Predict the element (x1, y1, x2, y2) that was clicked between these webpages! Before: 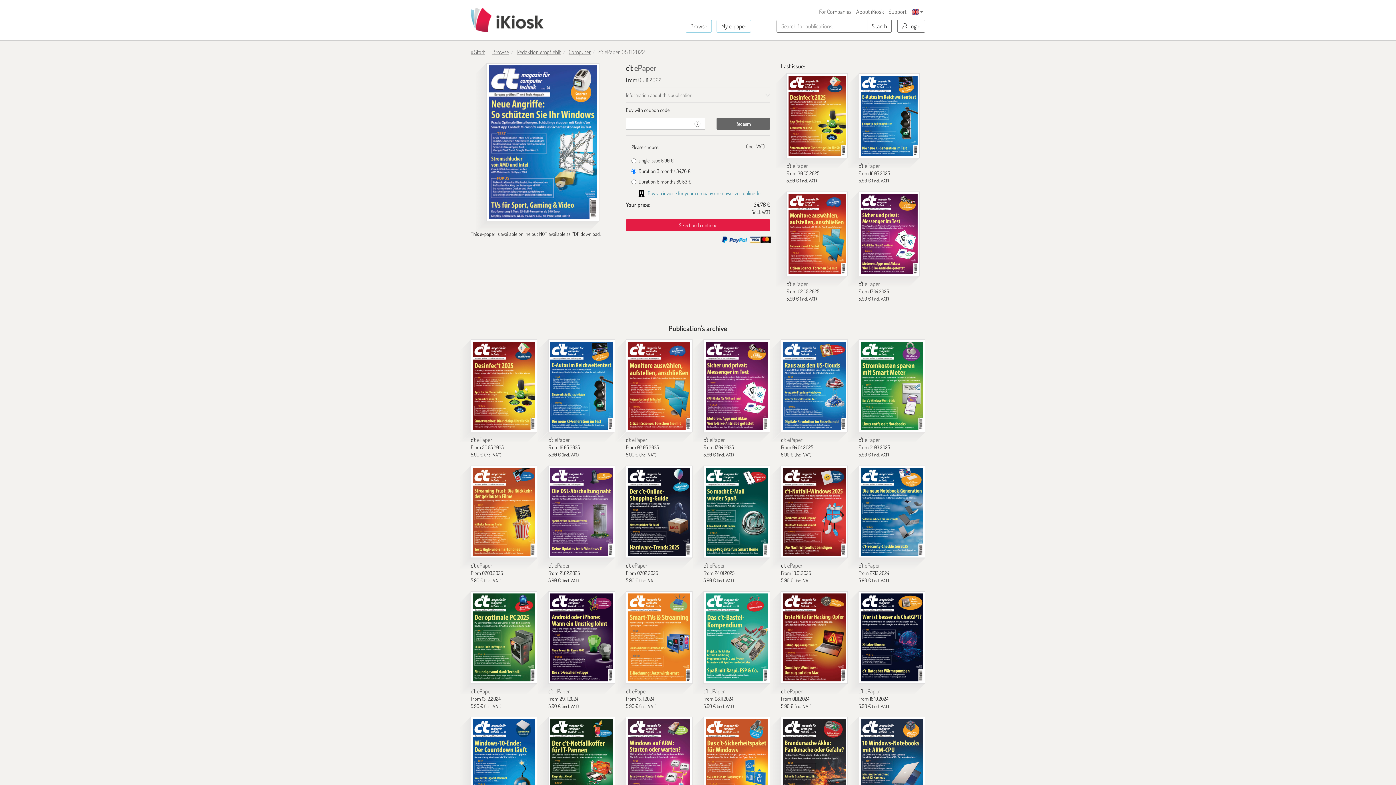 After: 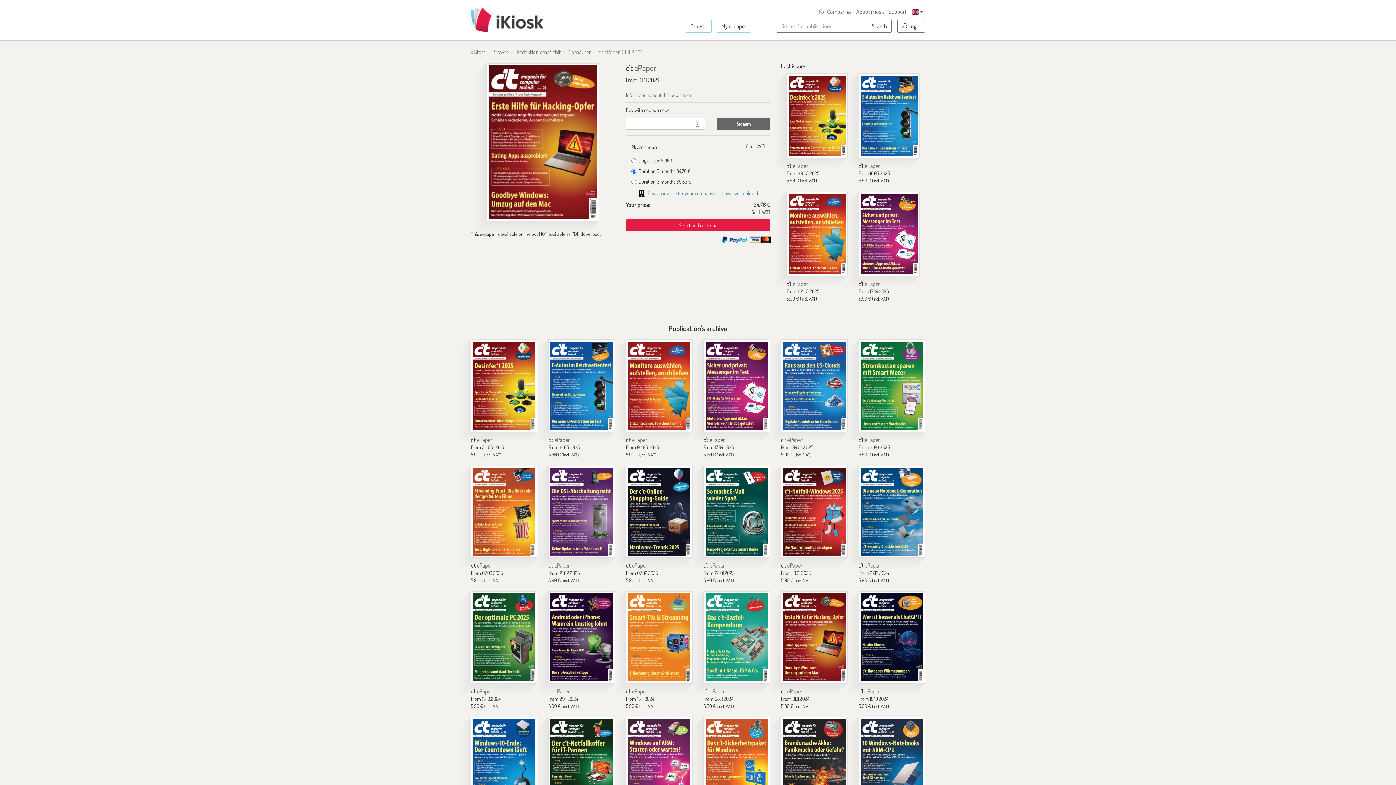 Action: bbox: (781, 591, 847, 684) label: c't